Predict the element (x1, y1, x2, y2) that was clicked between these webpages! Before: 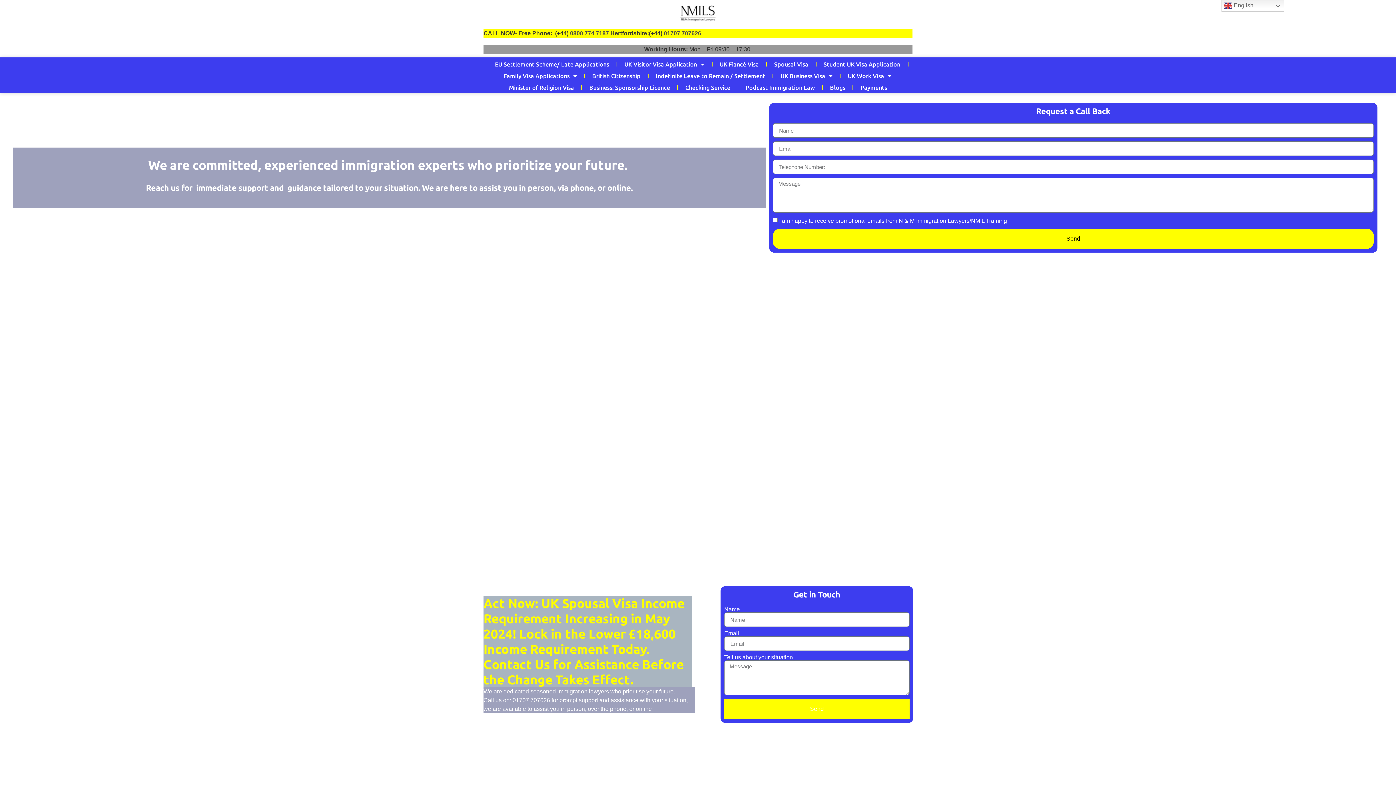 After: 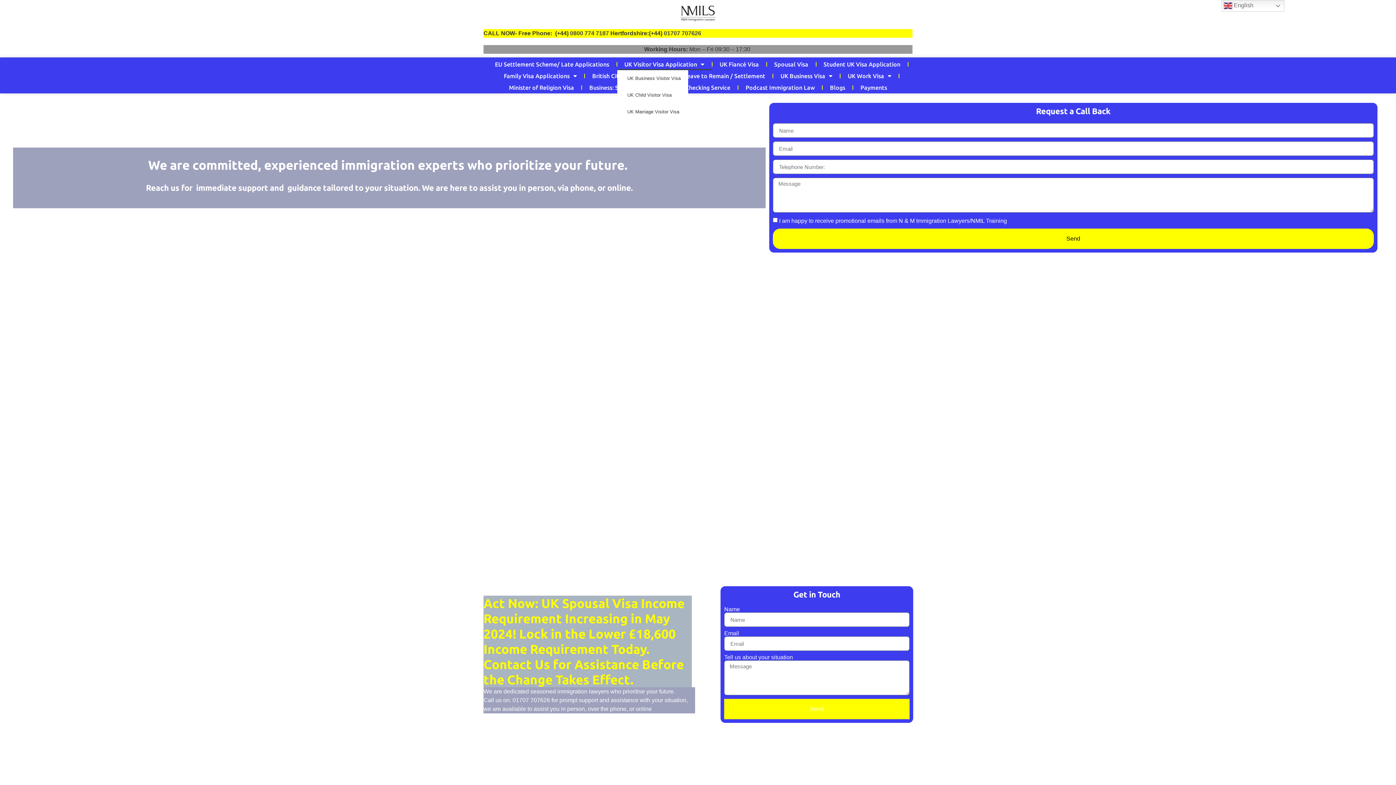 Action: bbox: (617, 58, 711, 70) label: UK Visitor Visa Application